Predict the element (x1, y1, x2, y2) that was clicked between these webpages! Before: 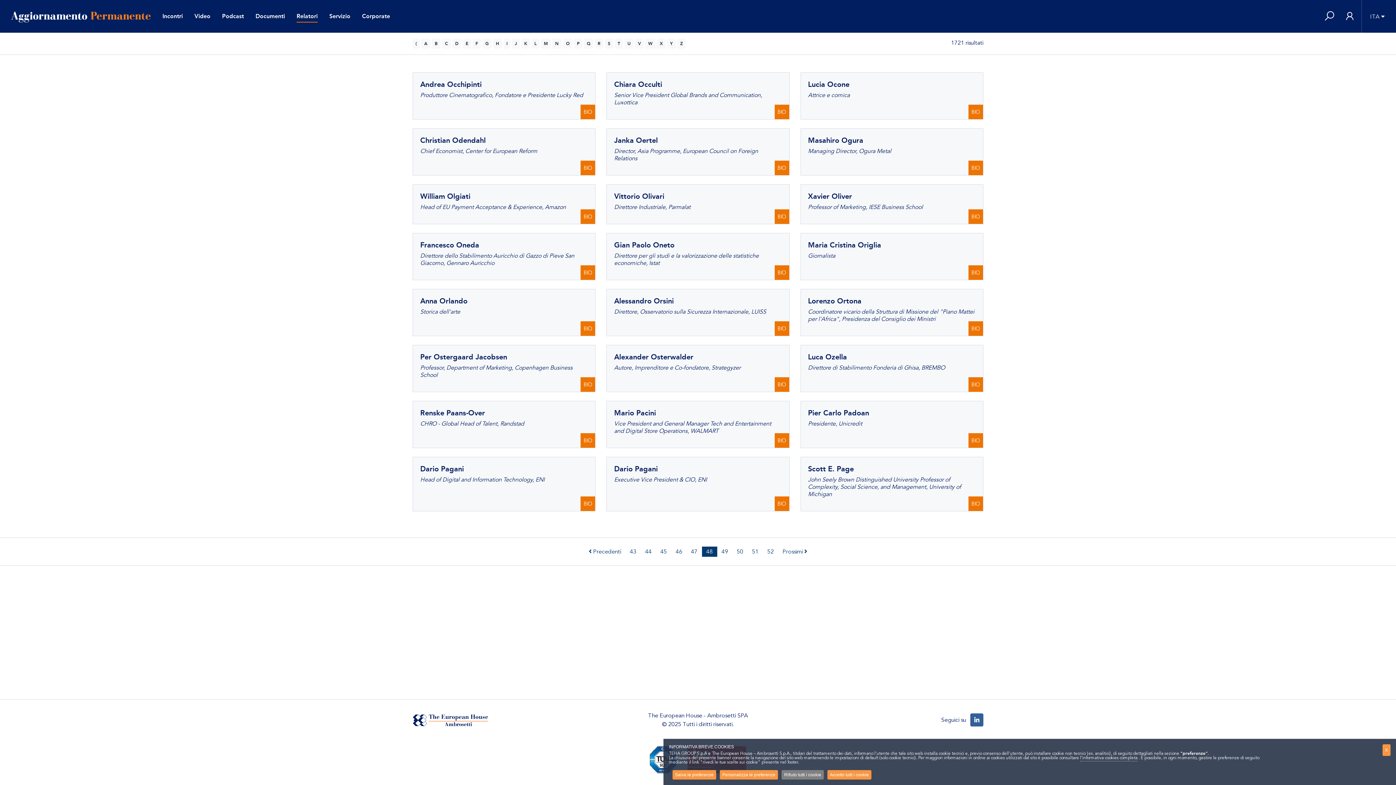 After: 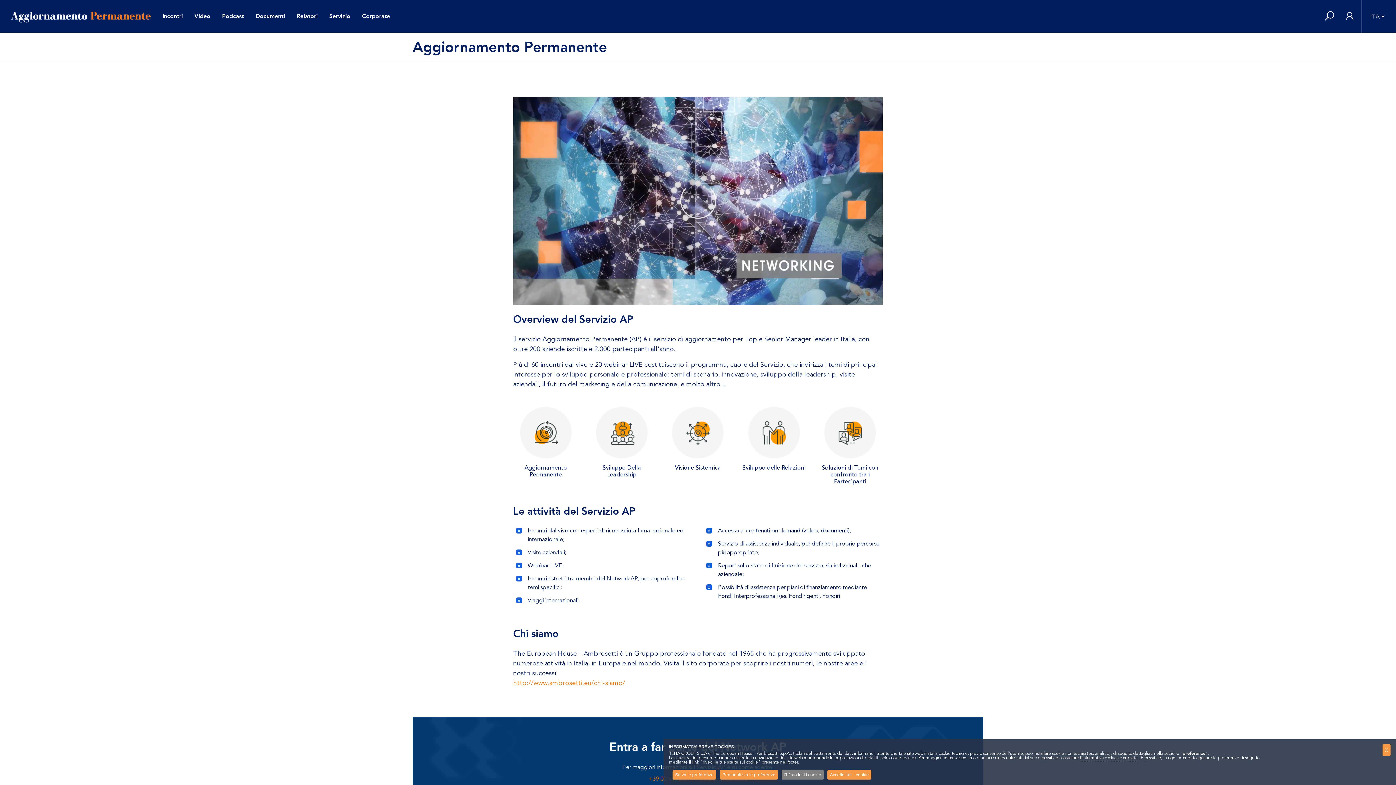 Action: bbox: (323, 12, 356, 22) label: Servizio